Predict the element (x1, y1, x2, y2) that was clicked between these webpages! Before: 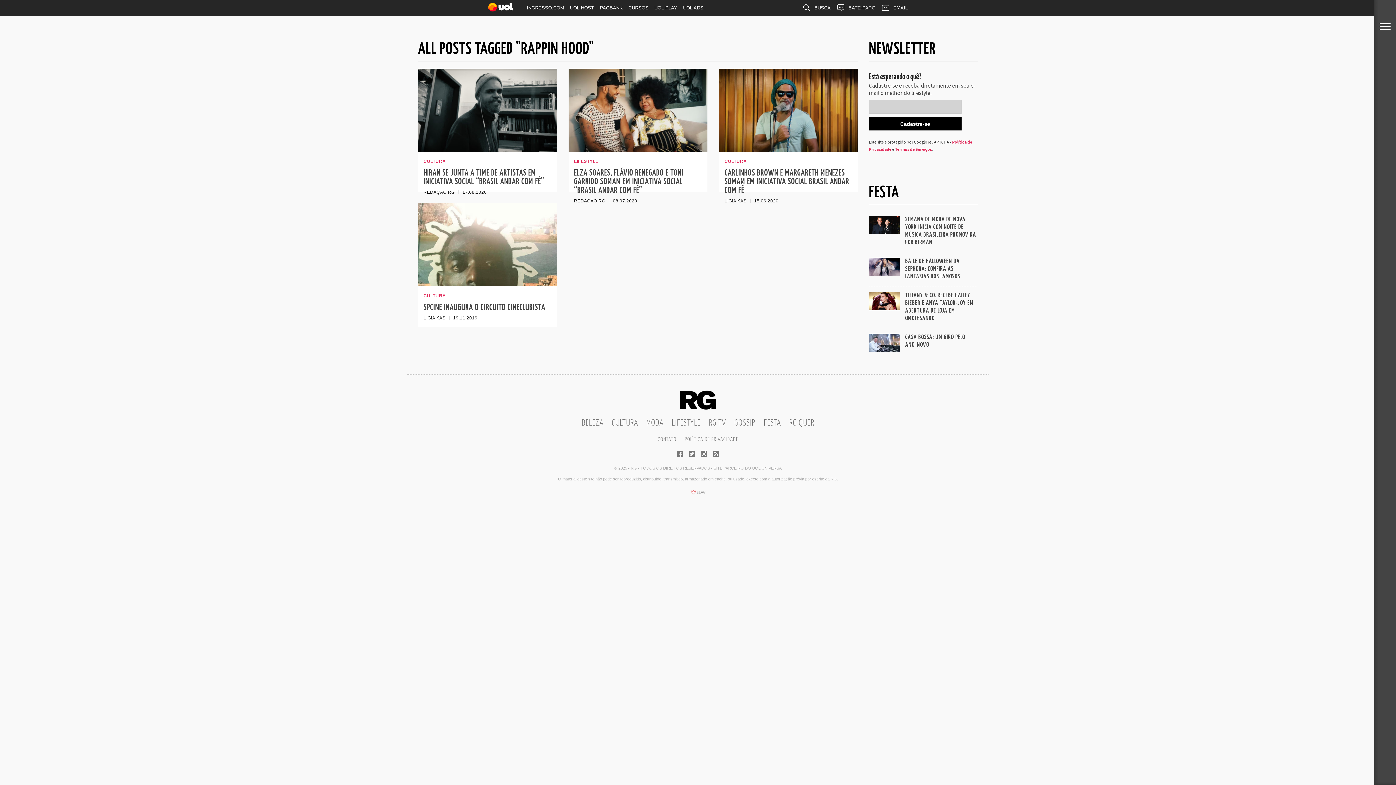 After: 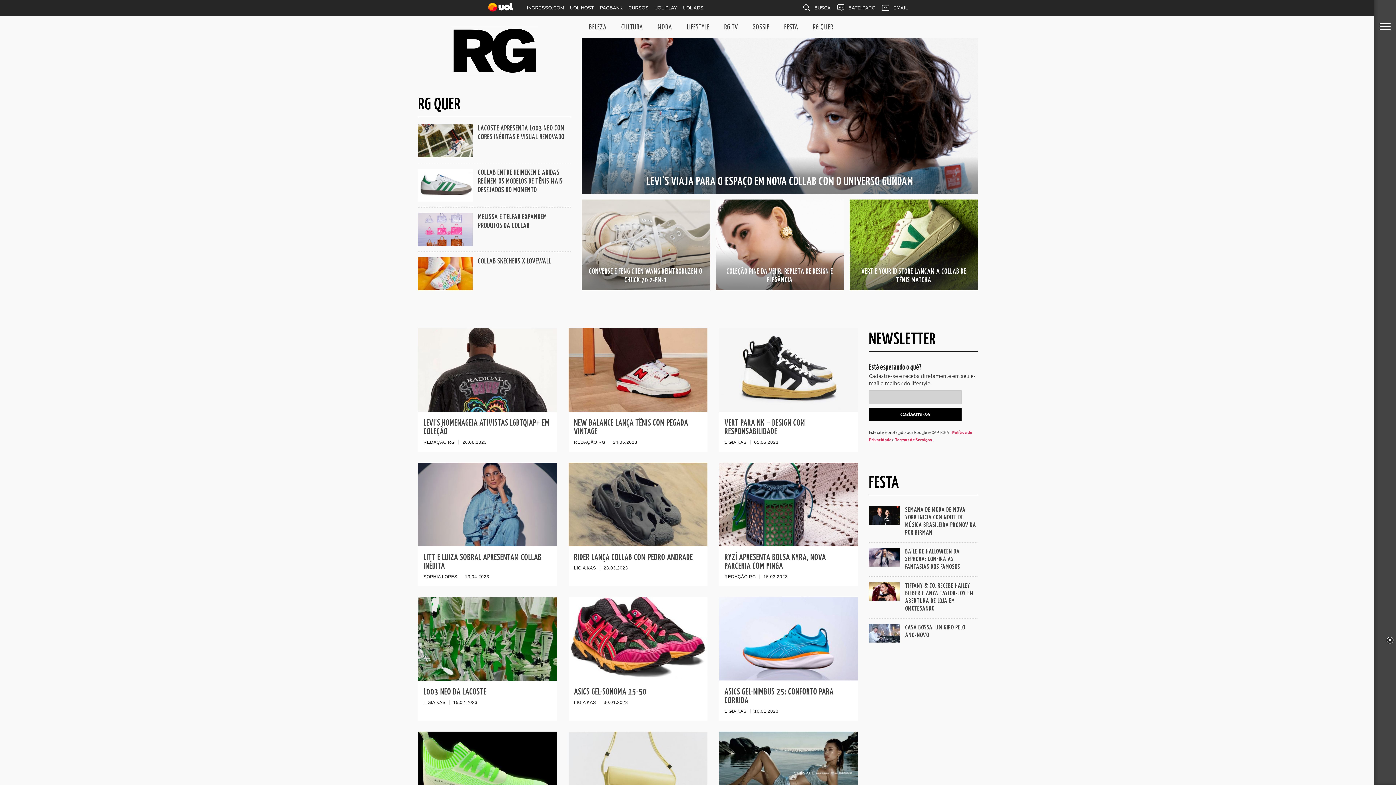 Action: label: RG QUER bbox: (789, 419, 814, 427)